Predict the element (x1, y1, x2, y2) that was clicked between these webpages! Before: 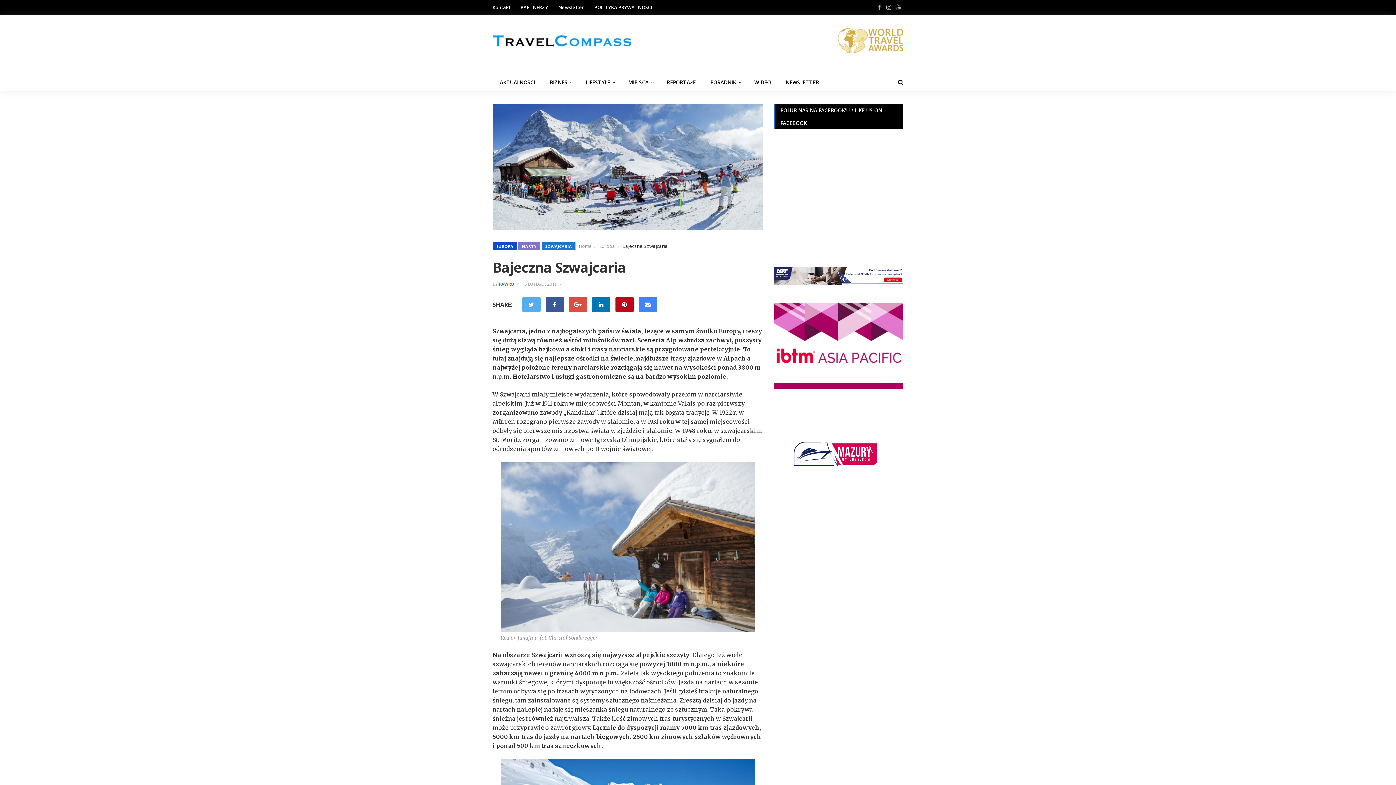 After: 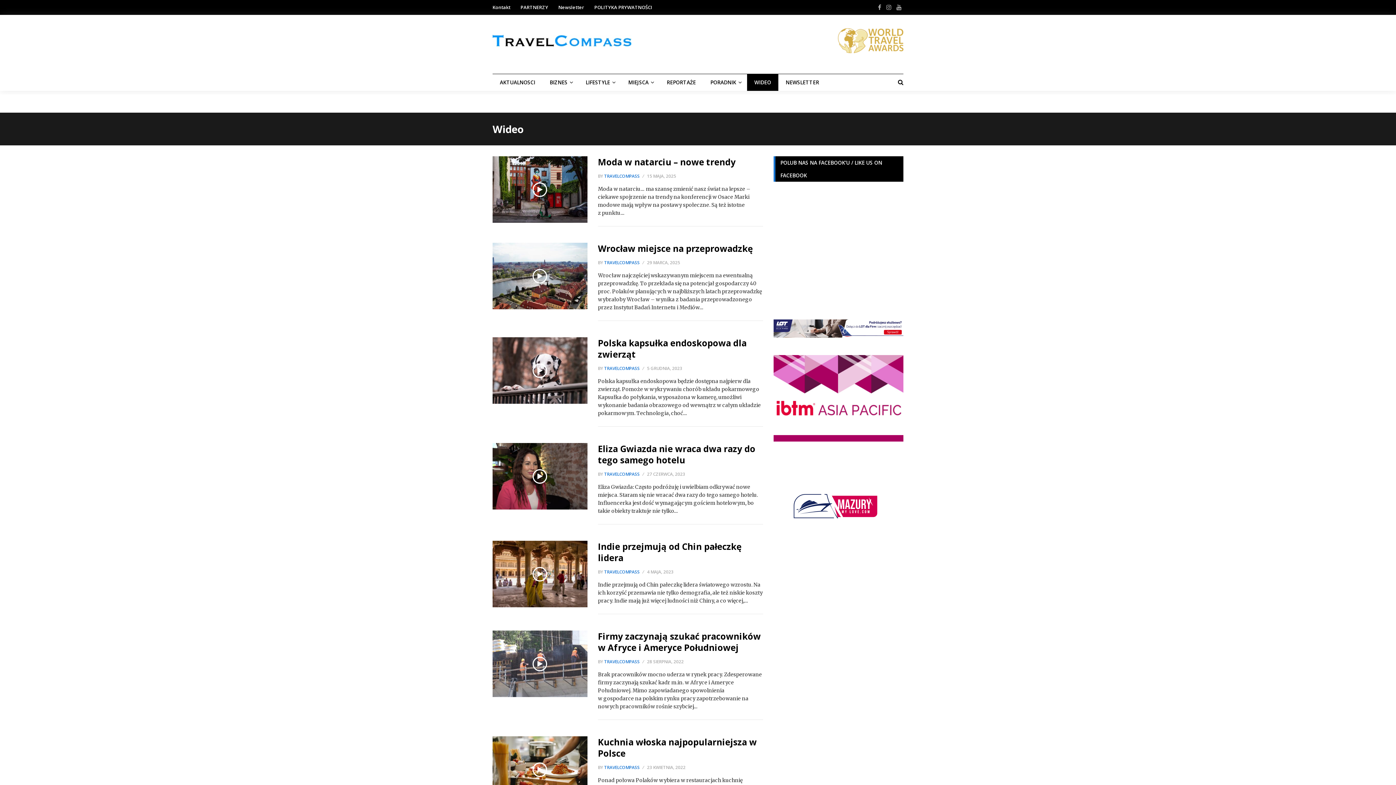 Action: label: WIDEO bbox: (747, 74, 778, 90)